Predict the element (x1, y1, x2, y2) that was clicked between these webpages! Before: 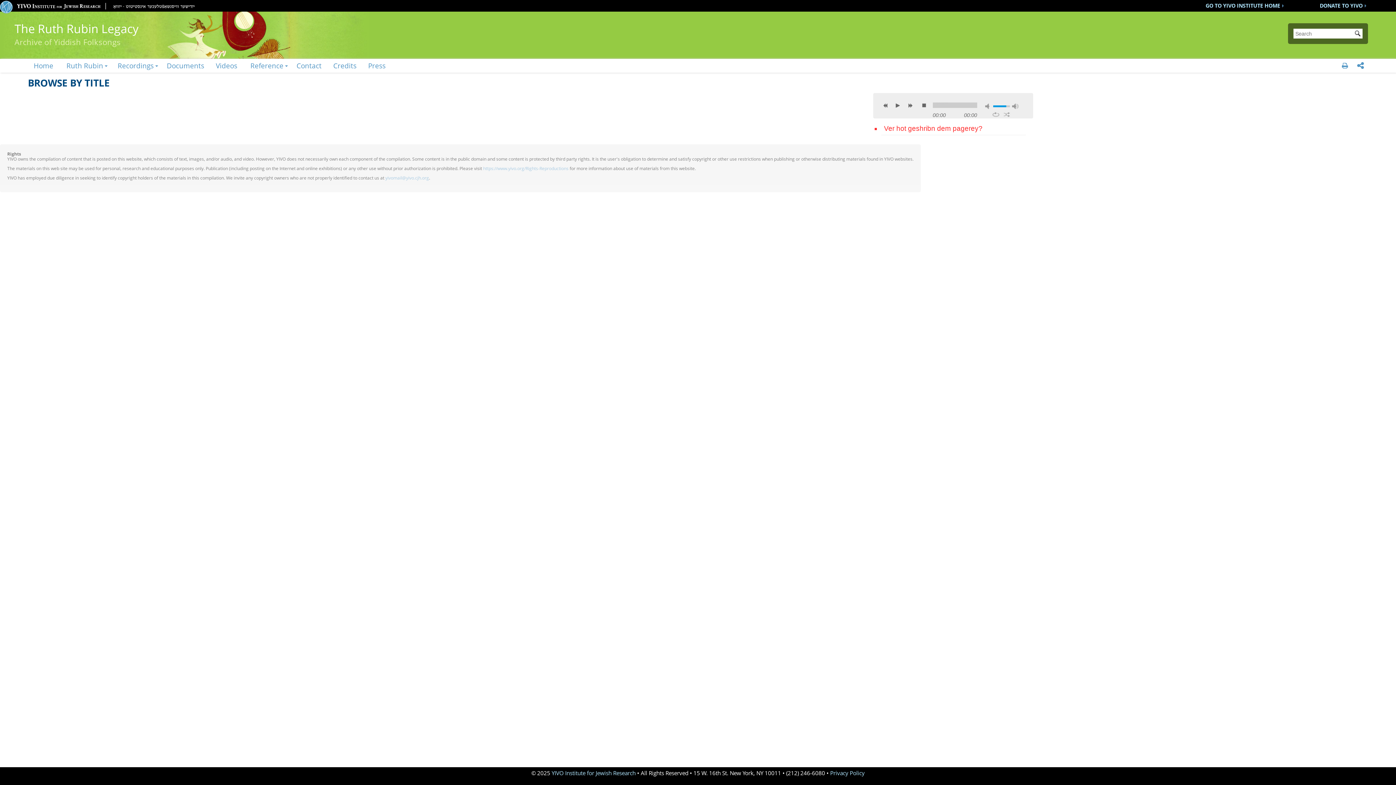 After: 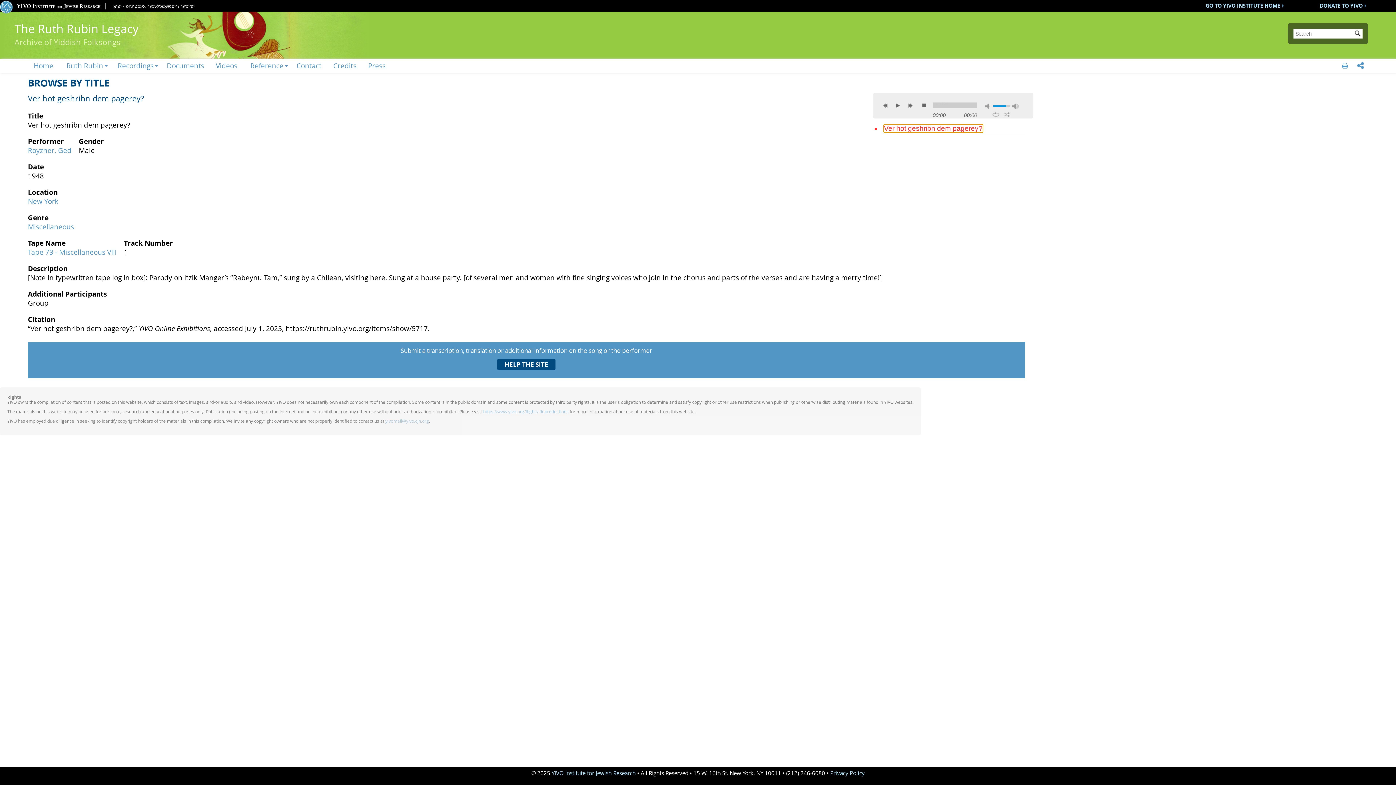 Action: bbox: (884, 124, 982, 132) label: Ver hot geshribn dem pagerey?